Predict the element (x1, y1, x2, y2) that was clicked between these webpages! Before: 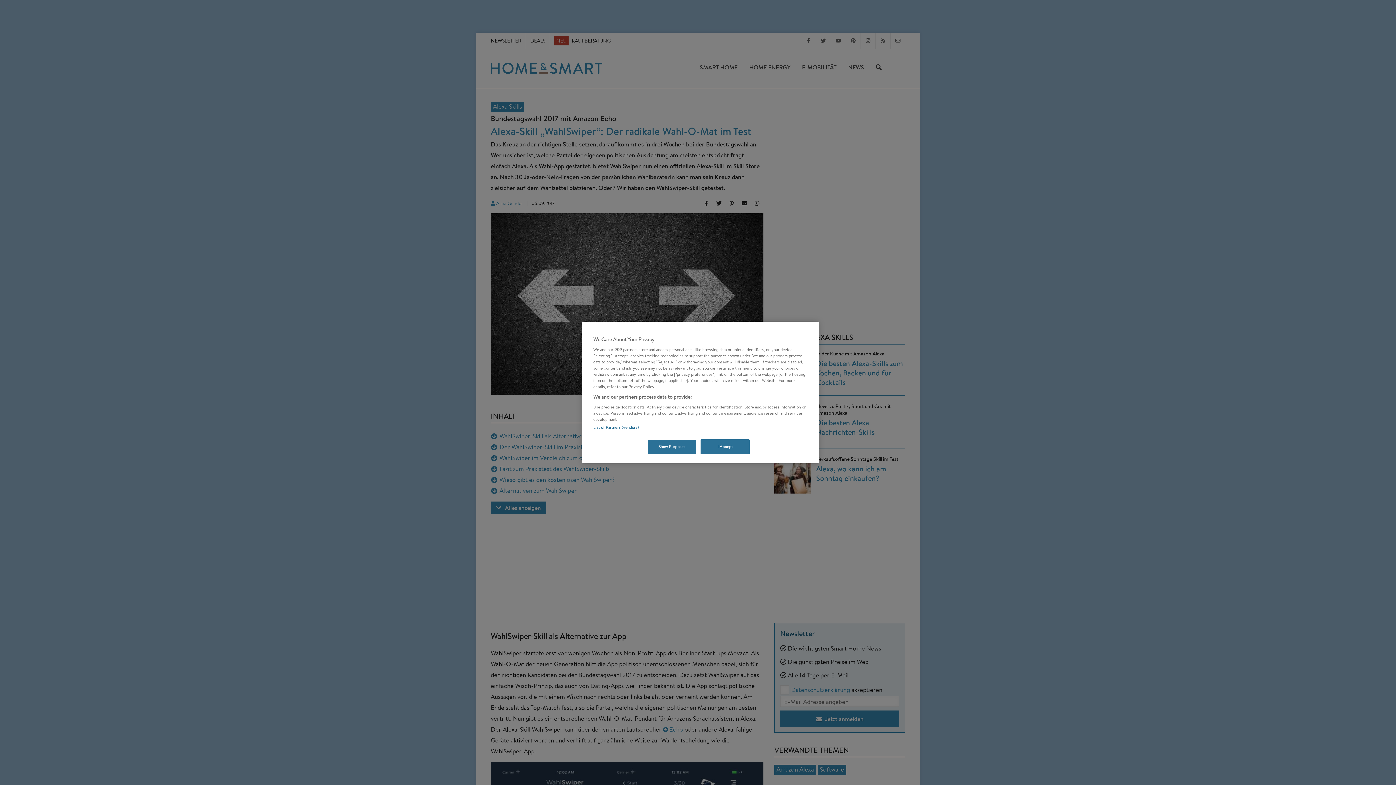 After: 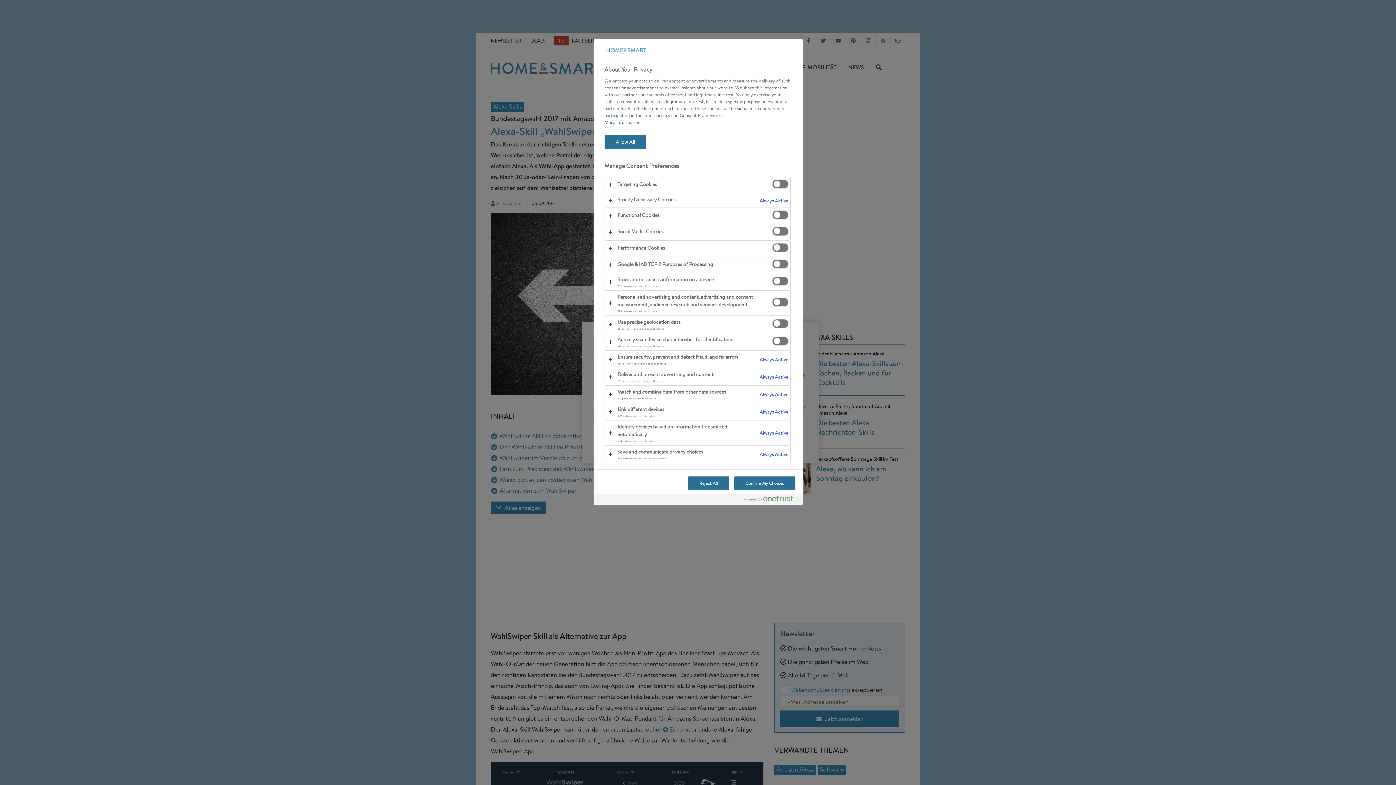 Action: bbox: (647, 439, 696, 454) label: Show Purposes